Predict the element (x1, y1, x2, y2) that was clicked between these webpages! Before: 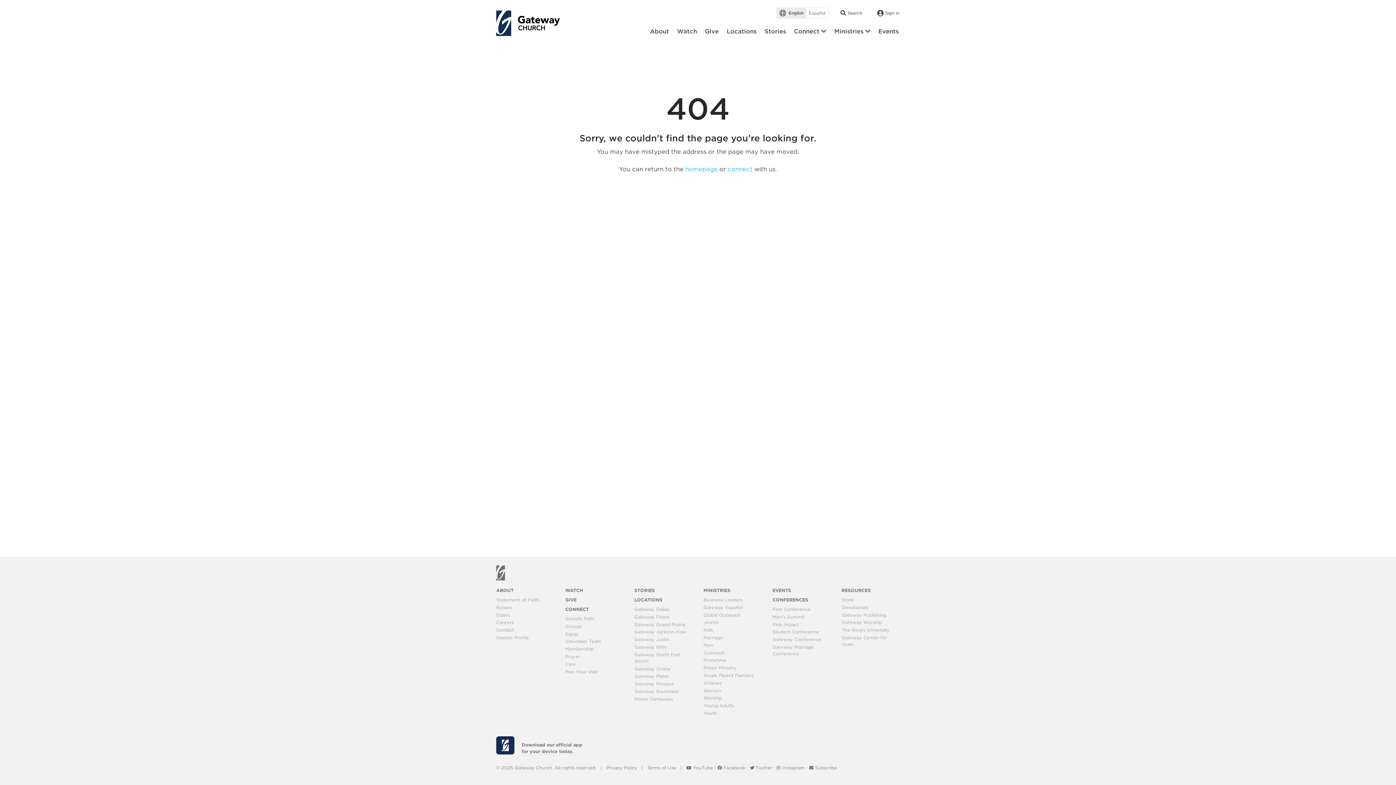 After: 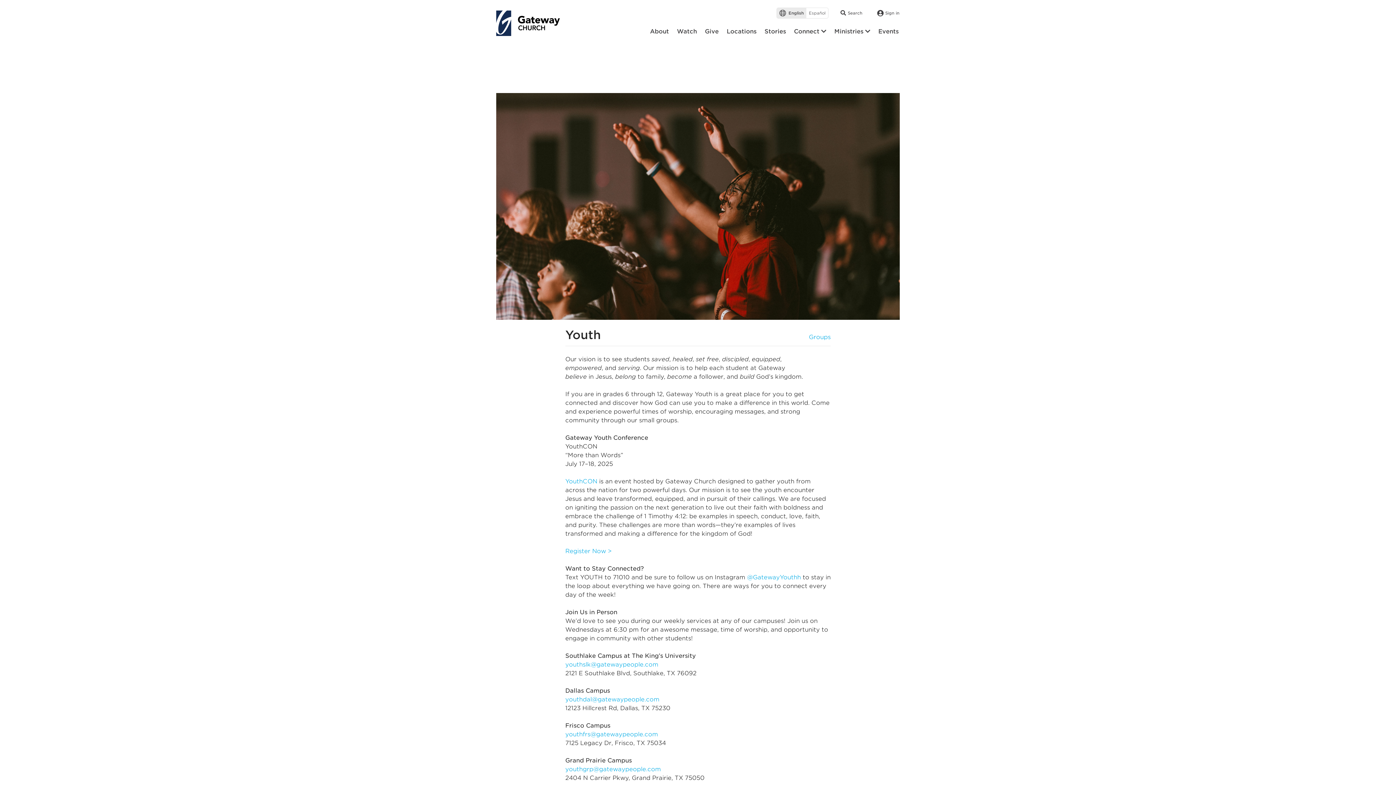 Action: label: Youth bbox: (703, 710, 717, 716)